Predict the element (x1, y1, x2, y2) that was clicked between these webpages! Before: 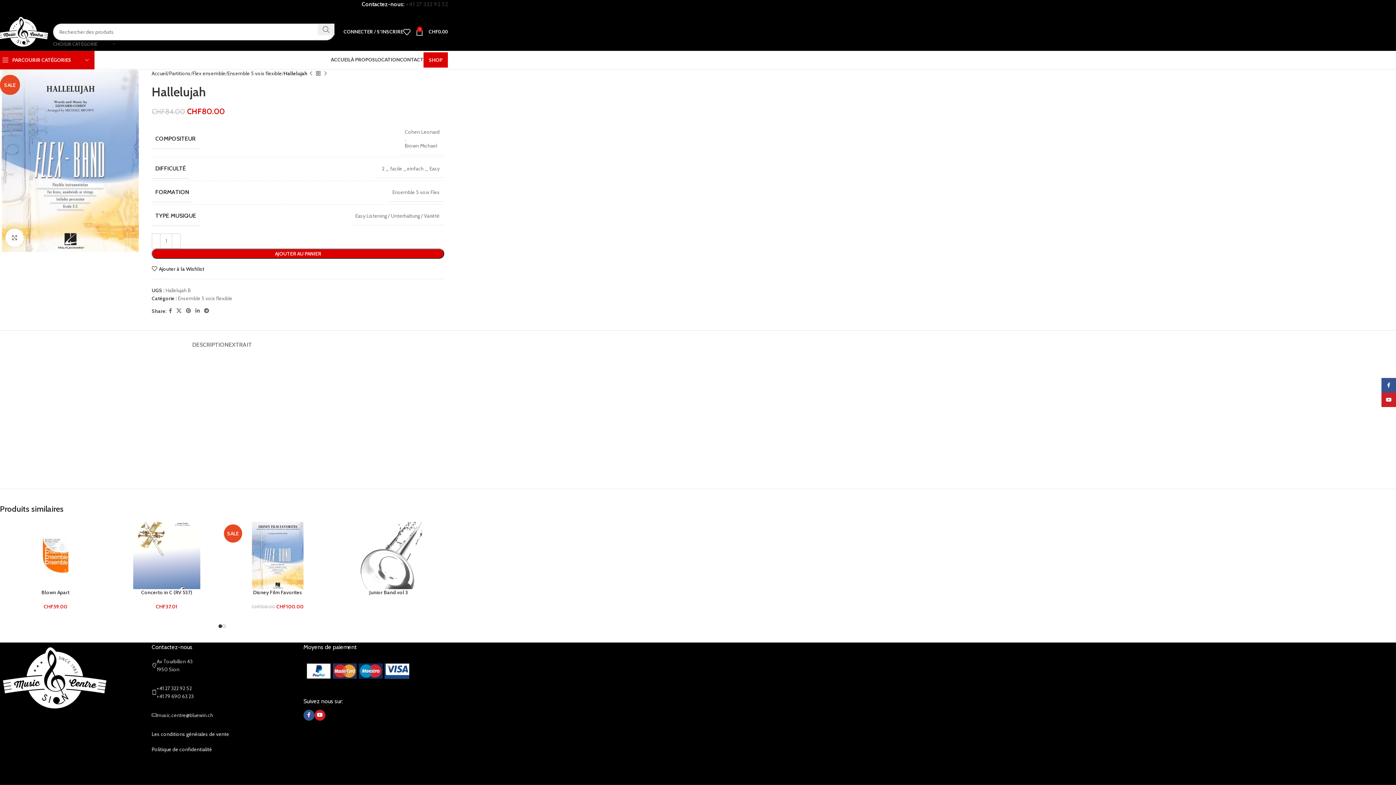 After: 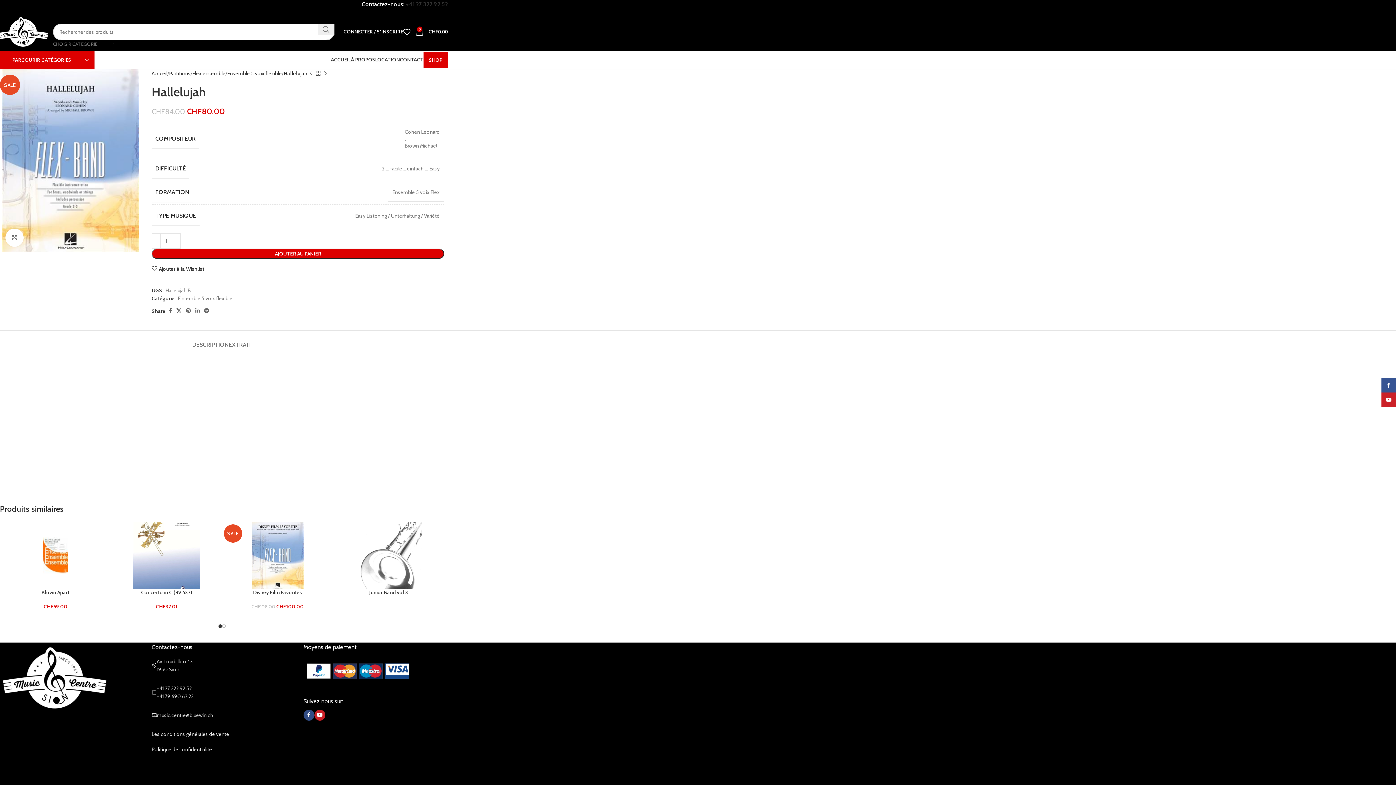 Action: bbox: (303, 710, 314, 721) label: Facebook social link